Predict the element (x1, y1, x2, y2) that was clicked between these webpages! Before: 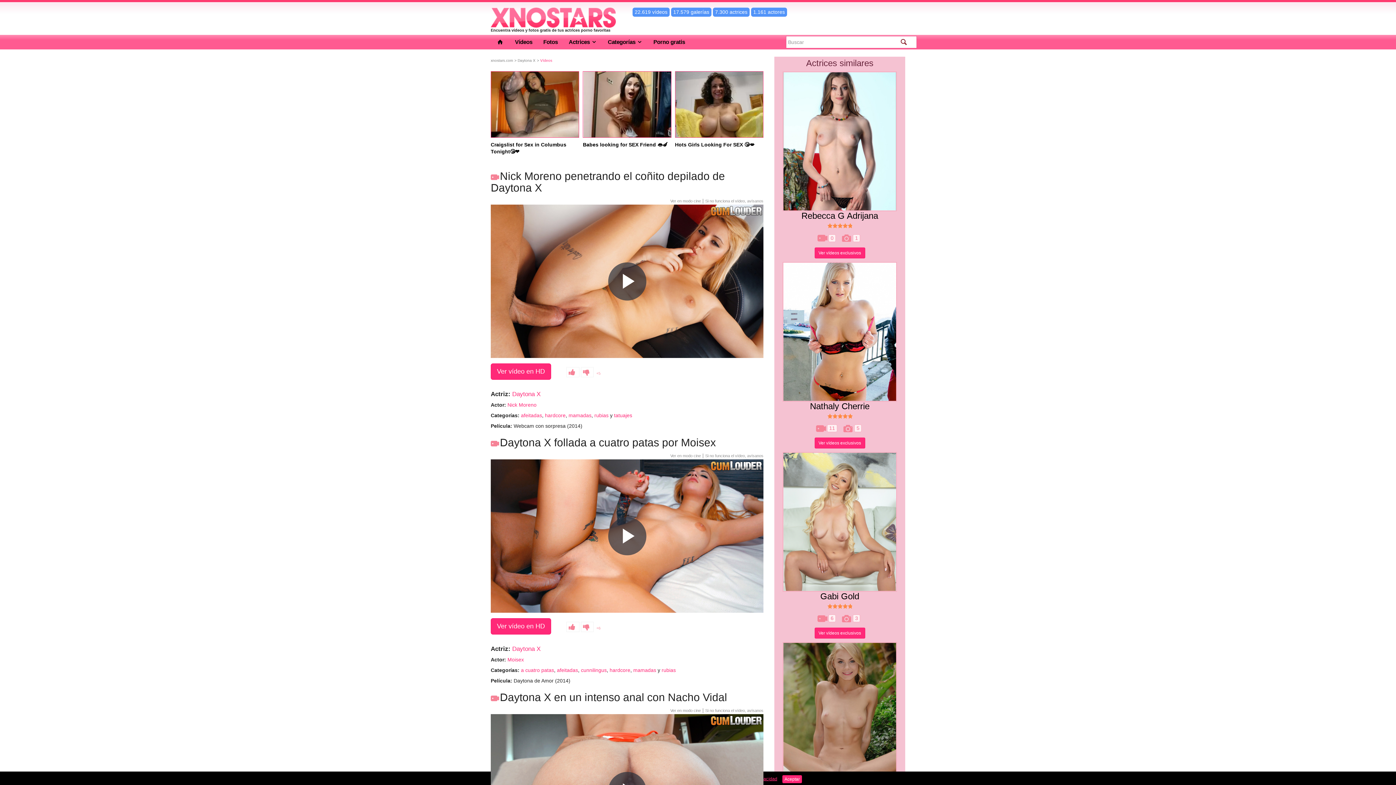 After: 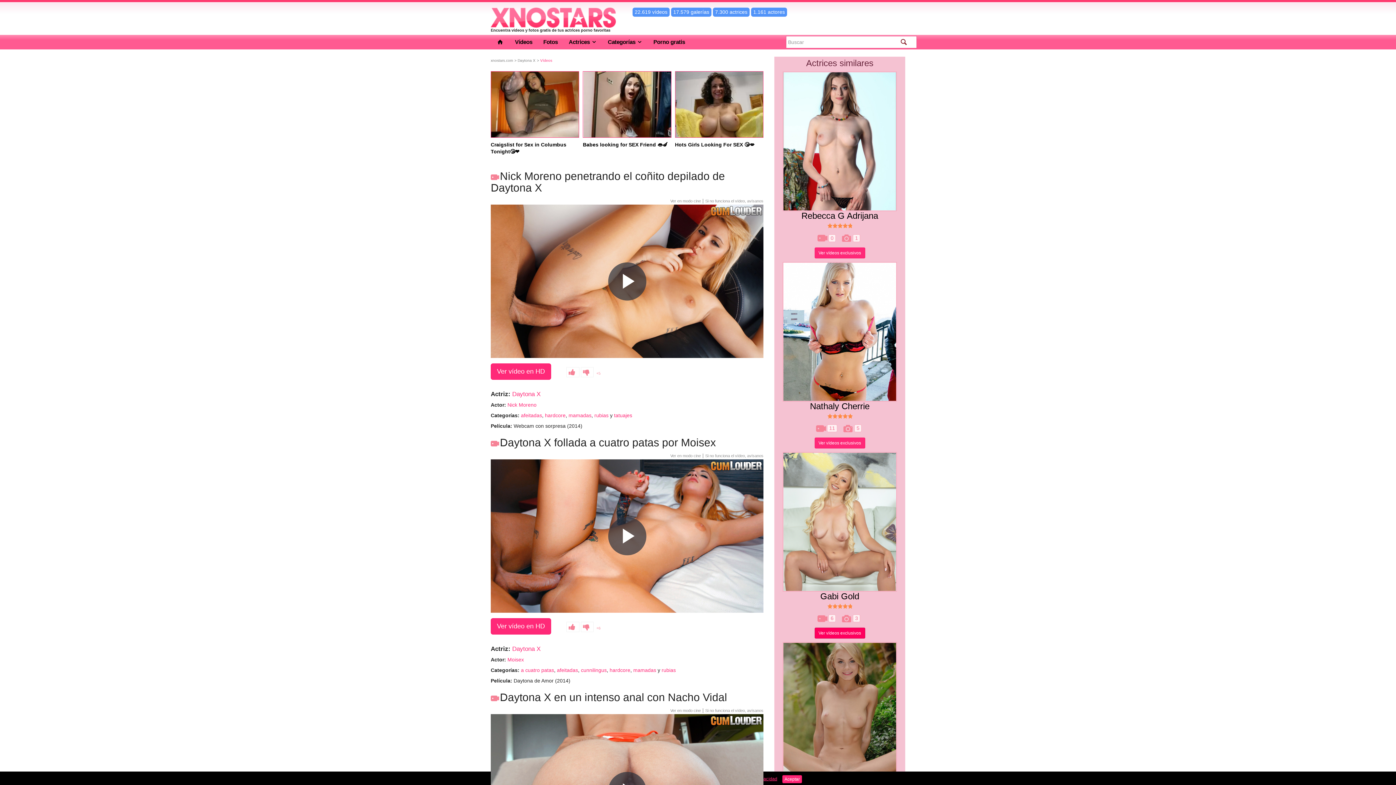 Action: label: Ver vídeos exclusivos bbox: (814, 630, 865, 635)